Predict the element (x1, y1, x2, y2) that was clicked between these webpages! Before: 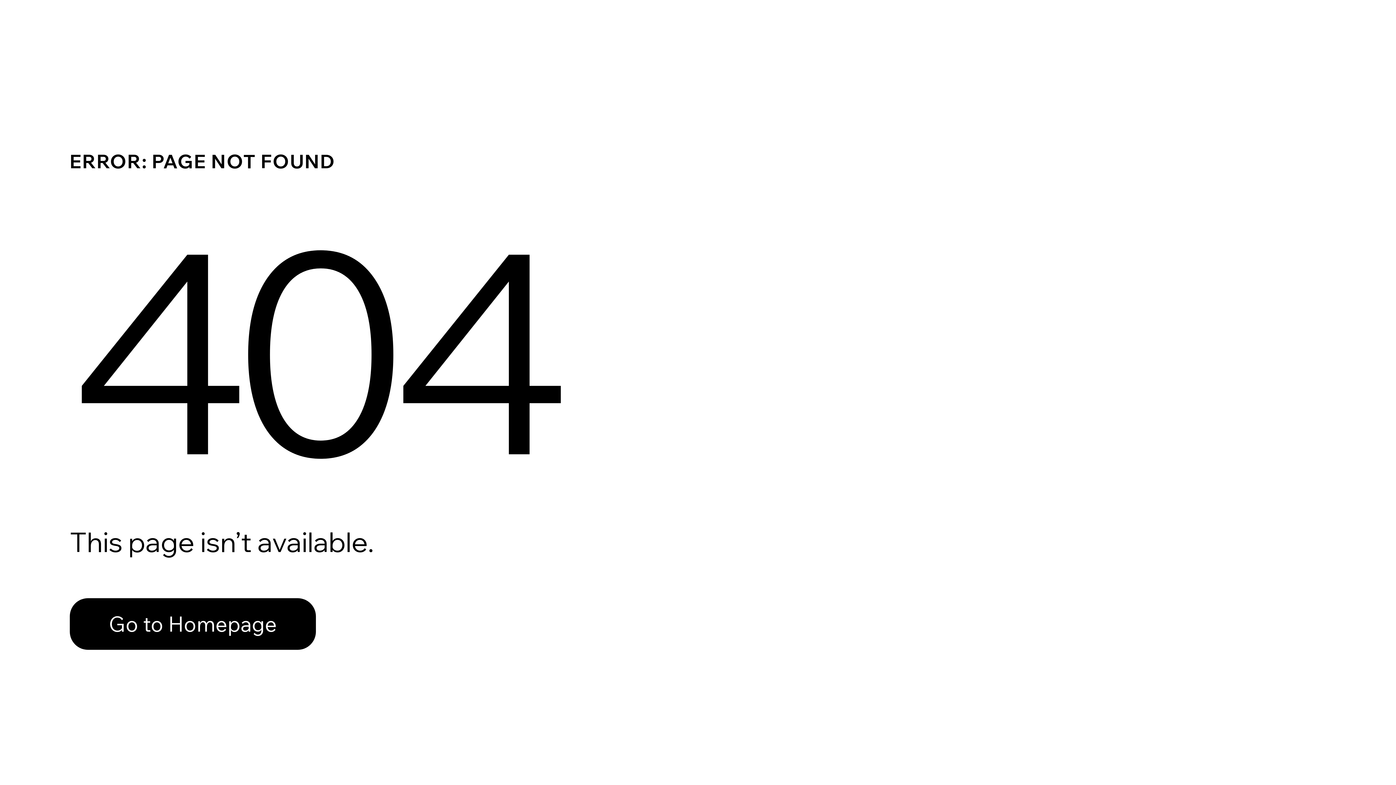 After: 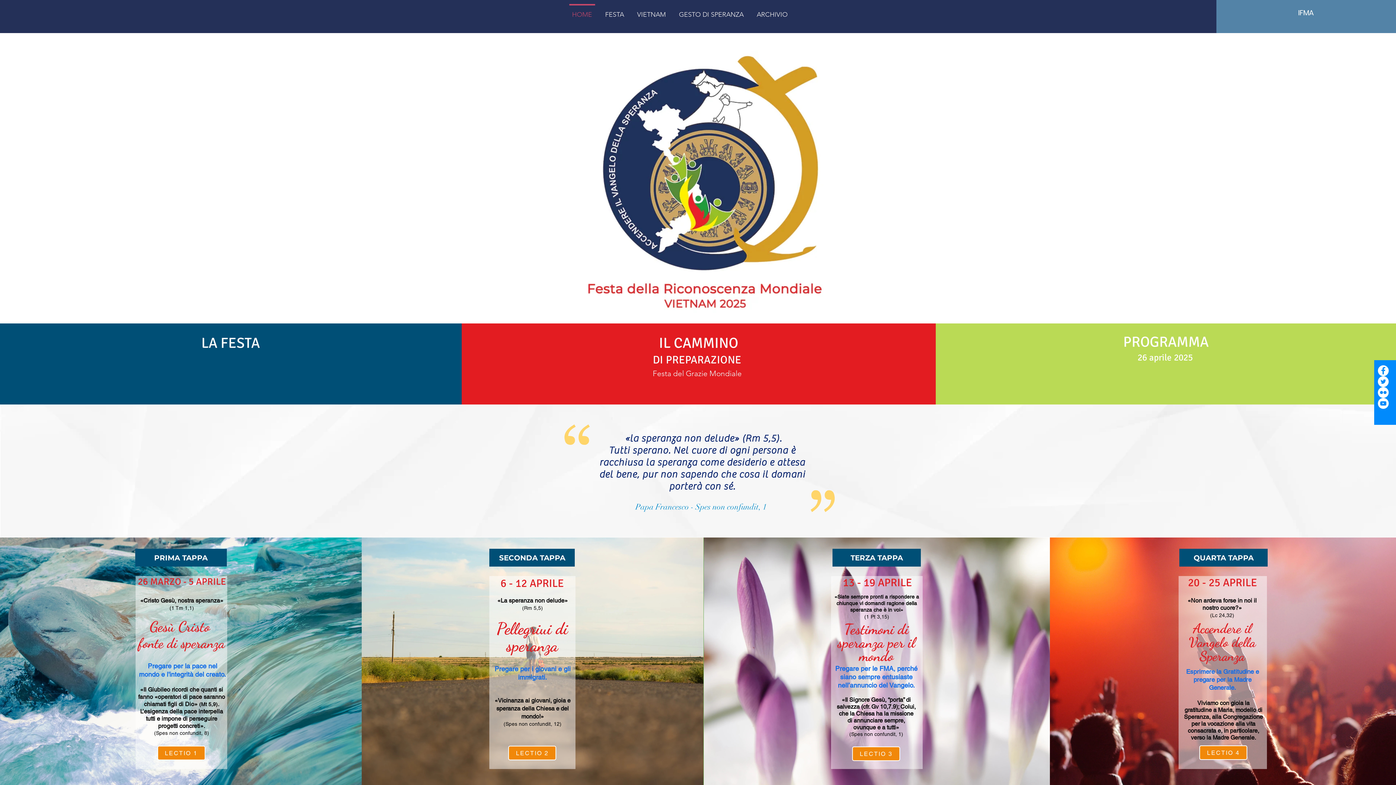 Action: label: Go to Homepage bbox: (69, 582, 768, 659)